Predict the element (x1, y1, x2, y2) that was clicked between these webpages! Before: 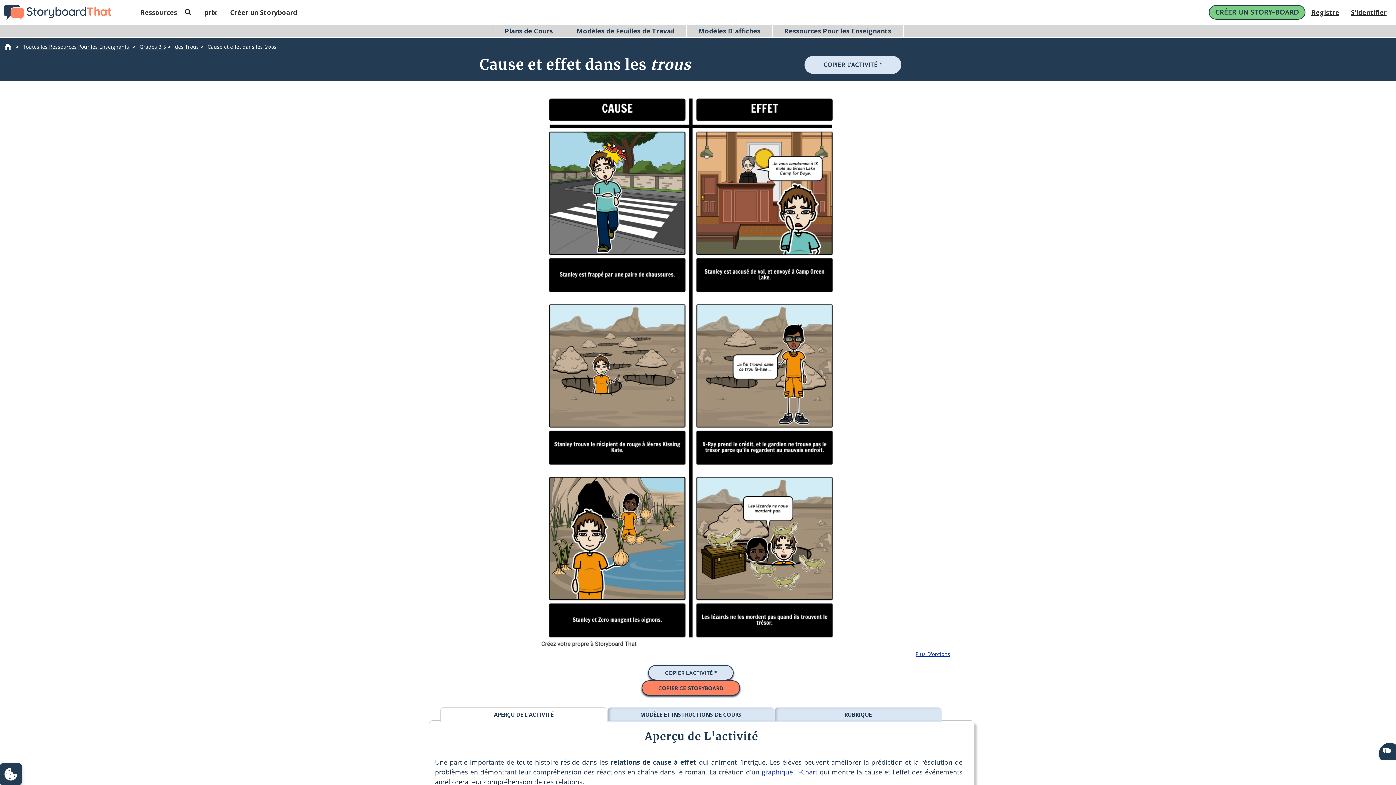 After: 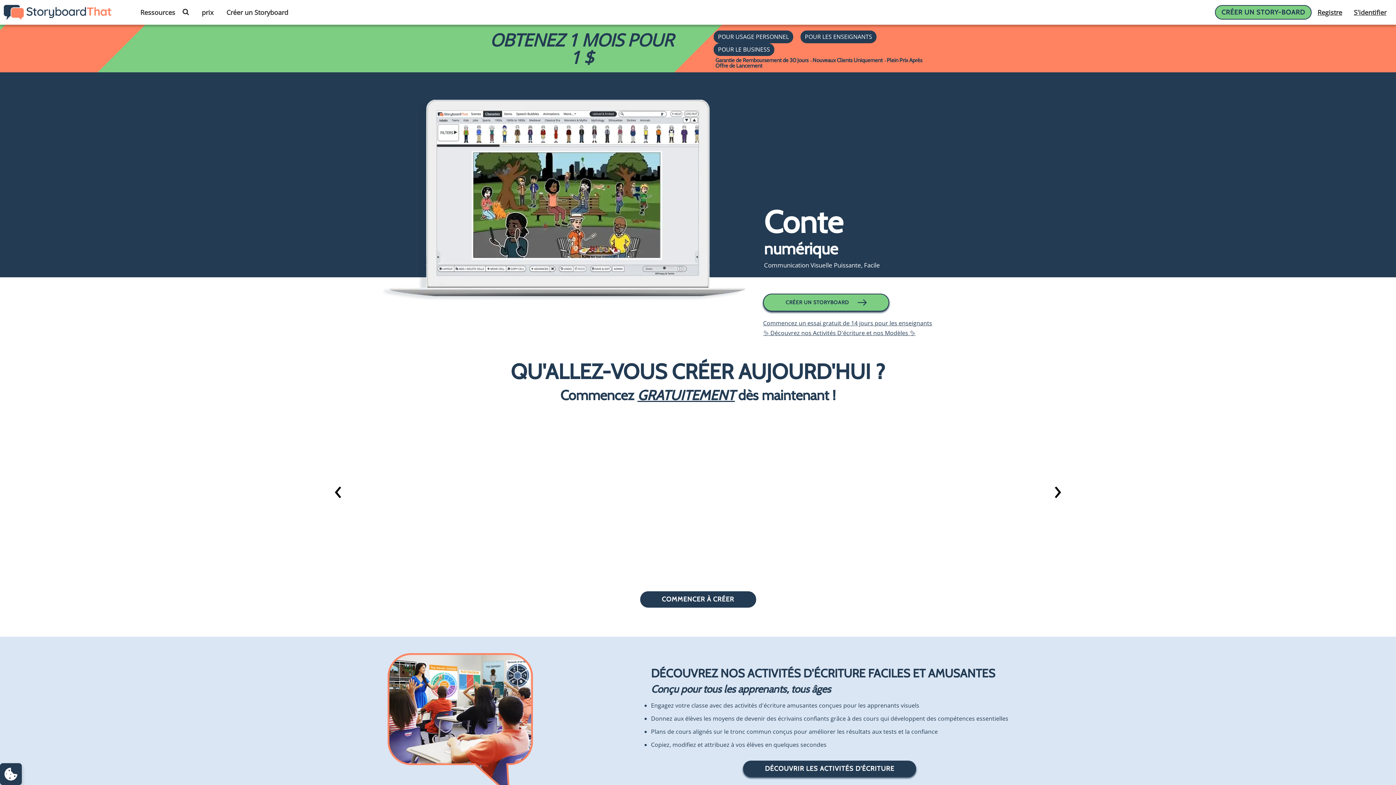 Action: bbox: (3, 8, 111, 15) label: Storyboard That